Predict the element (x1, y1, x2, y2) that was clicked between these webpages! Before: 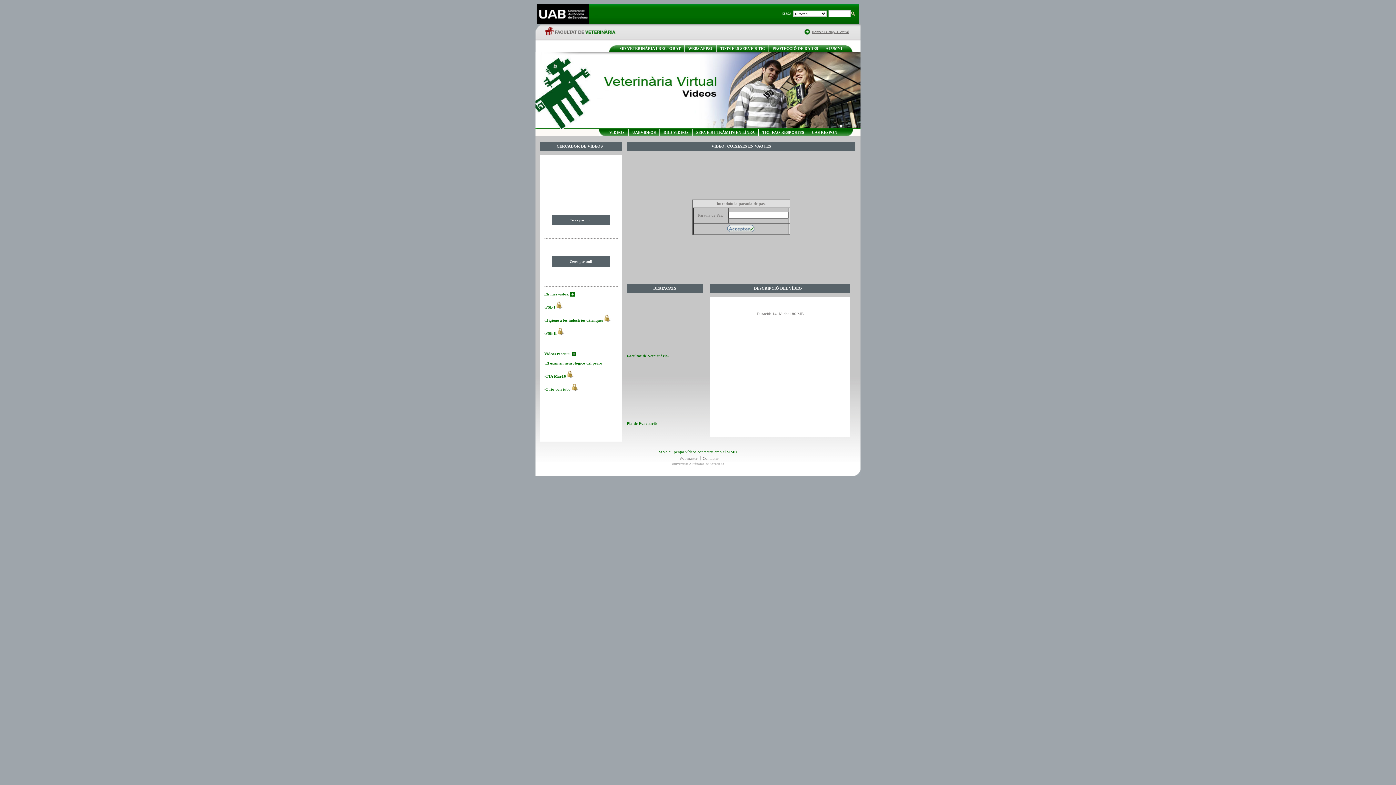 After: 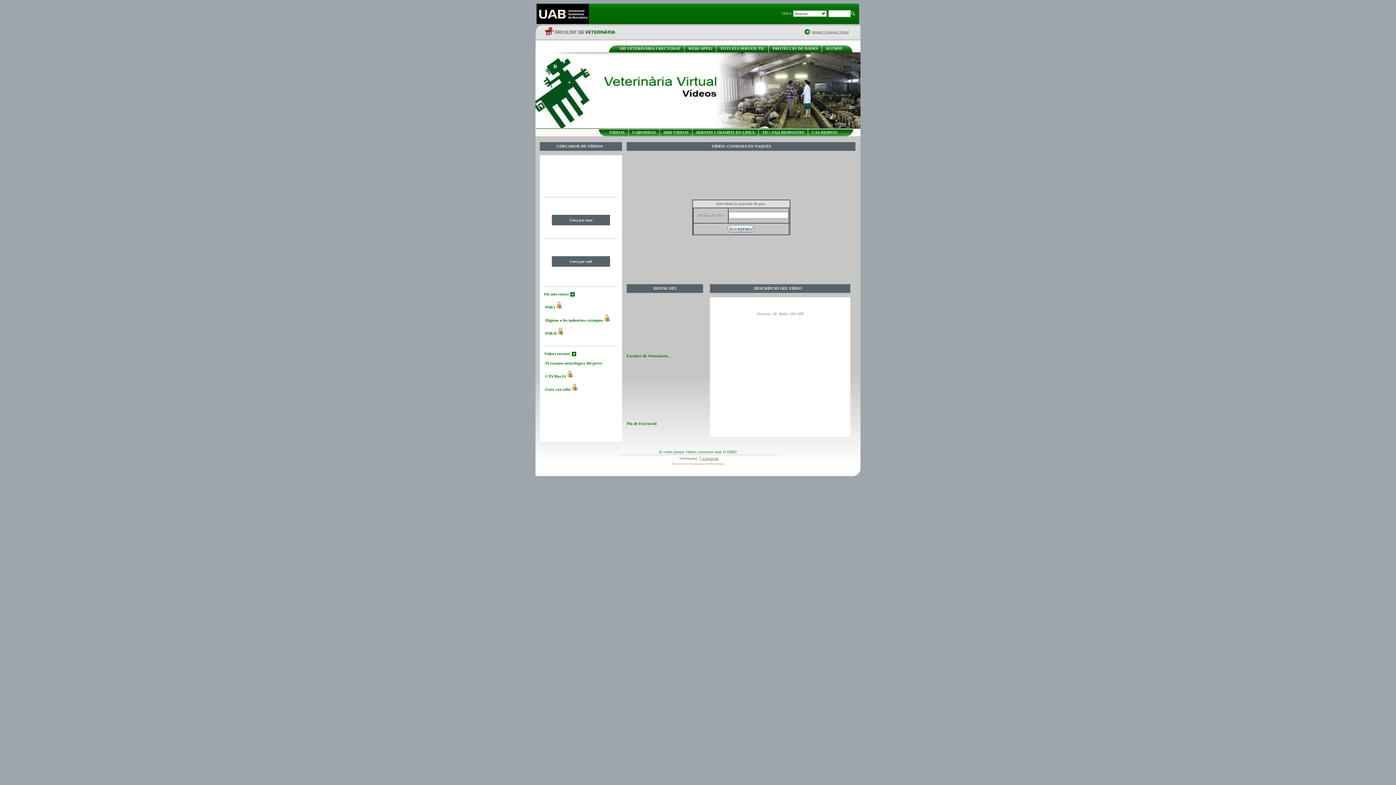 Action: label:   Contactar bbox: (700, 456, 718, 460)